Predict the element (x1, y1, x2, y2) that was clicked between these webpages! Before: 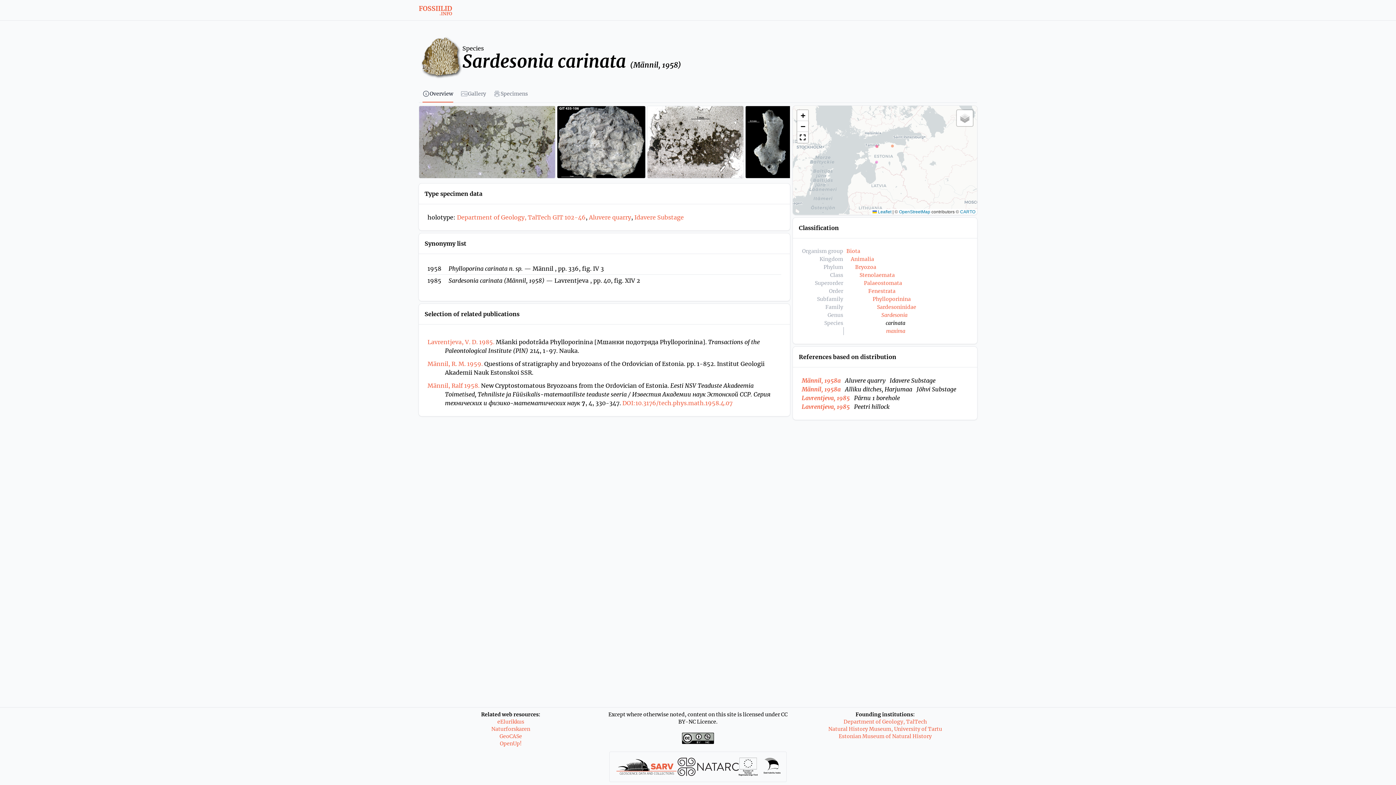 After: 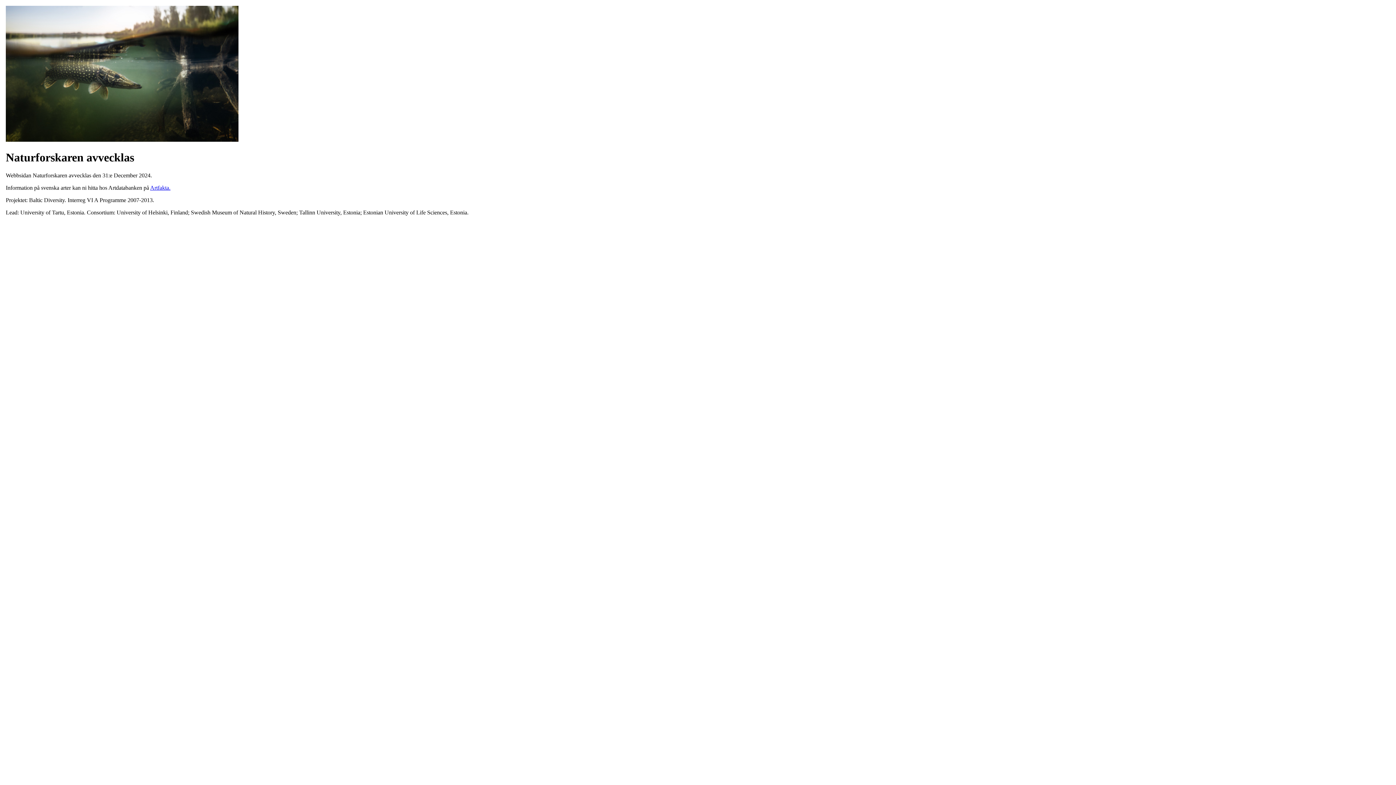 Action: bbox: (491, 726, 530, 732) label: Naturforskaren